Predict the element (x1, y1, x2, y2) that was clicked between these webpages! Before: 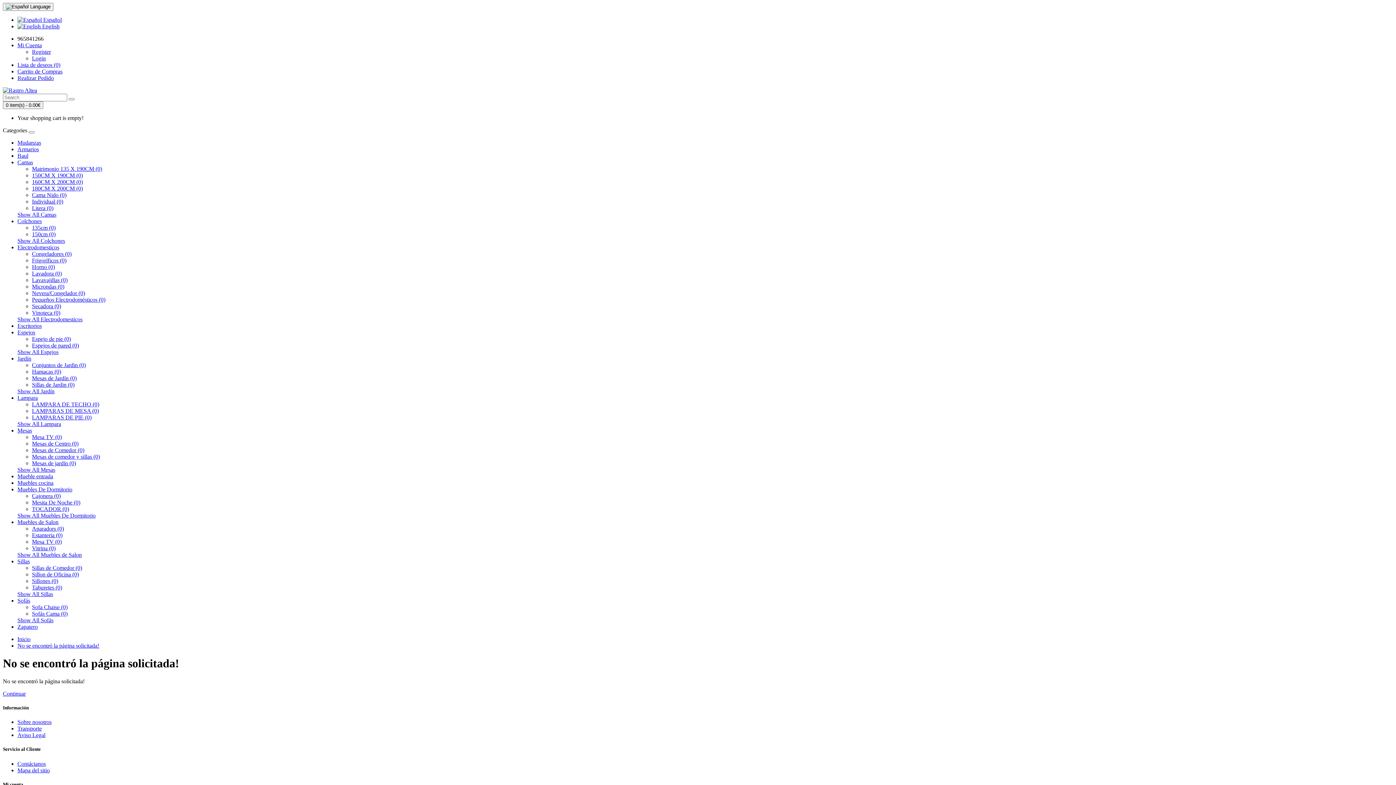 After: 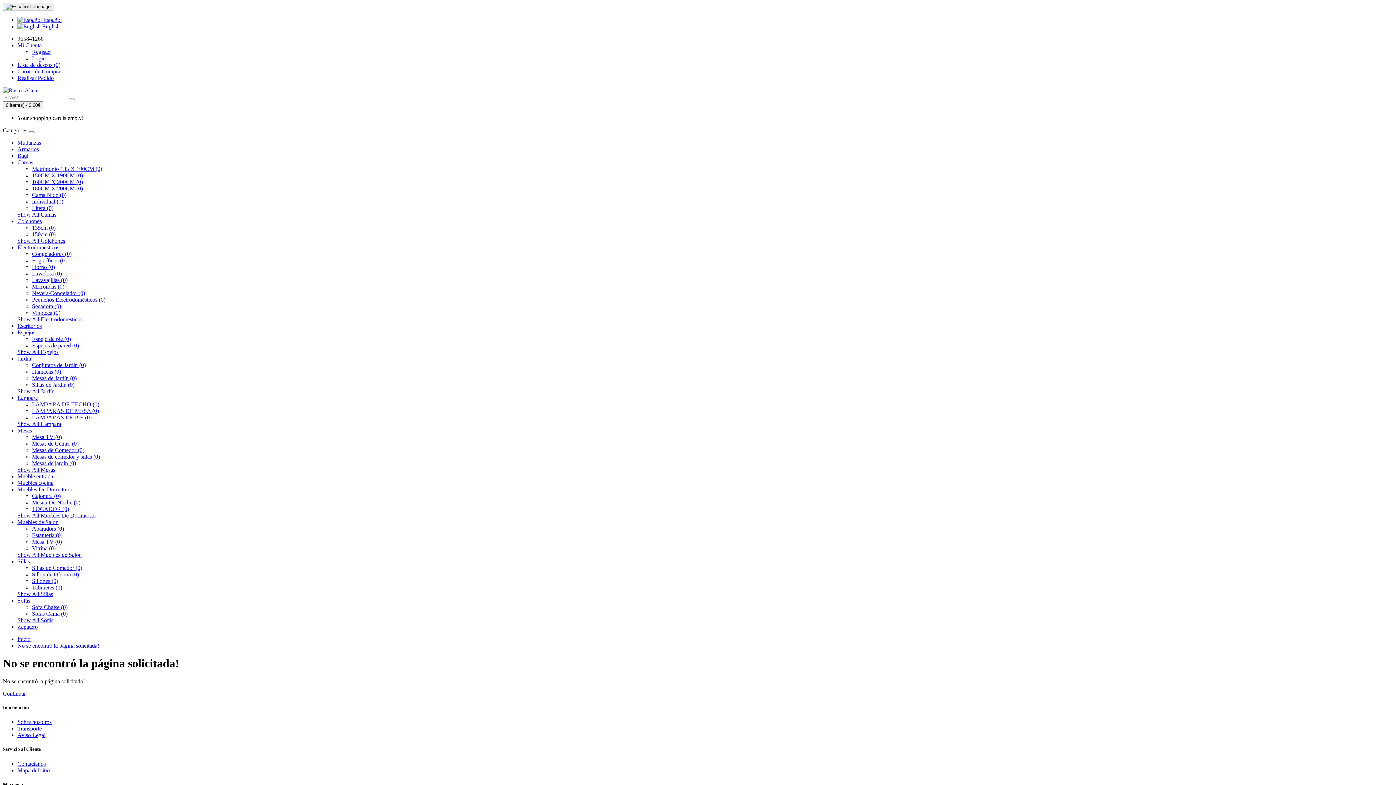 Action: bbox: (17, 519, 58, 525) label: Muebles de Salon